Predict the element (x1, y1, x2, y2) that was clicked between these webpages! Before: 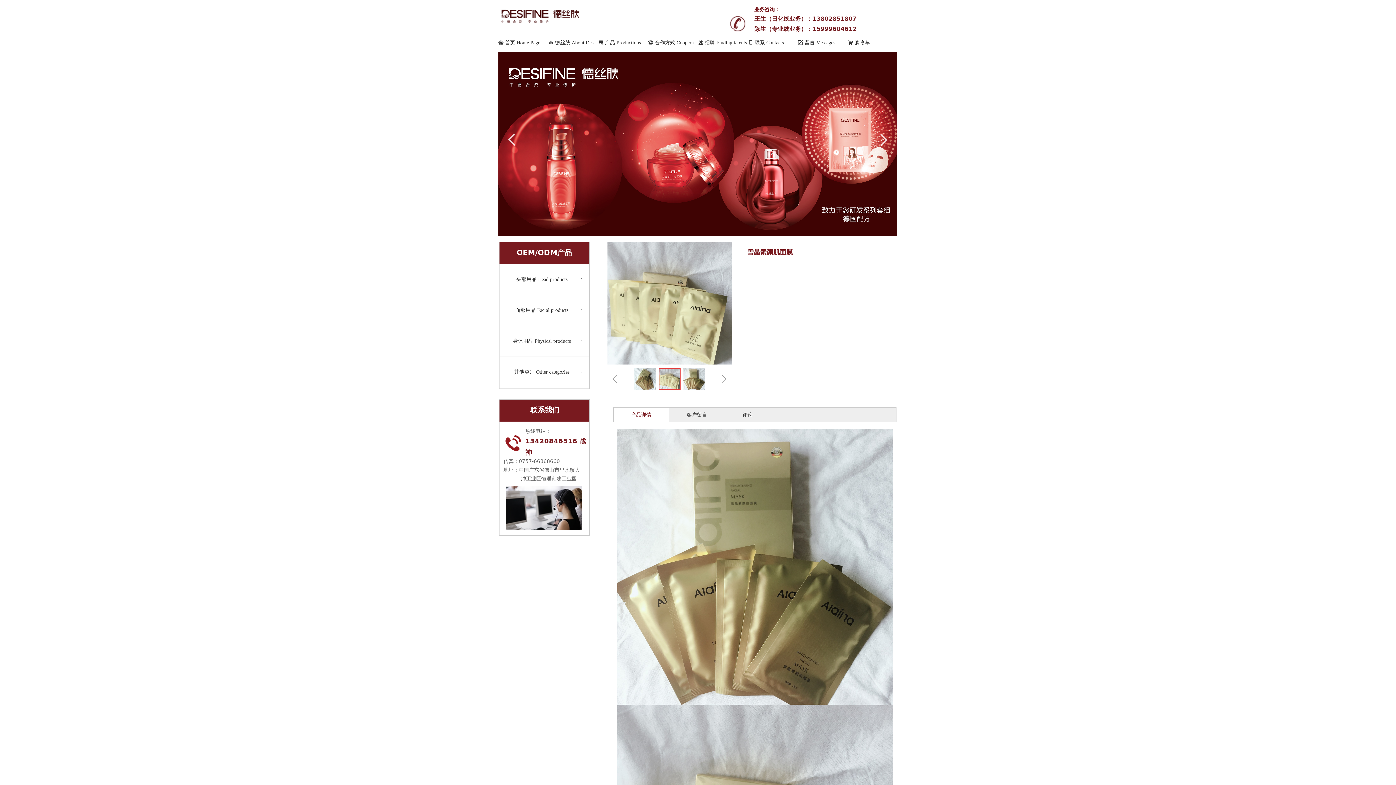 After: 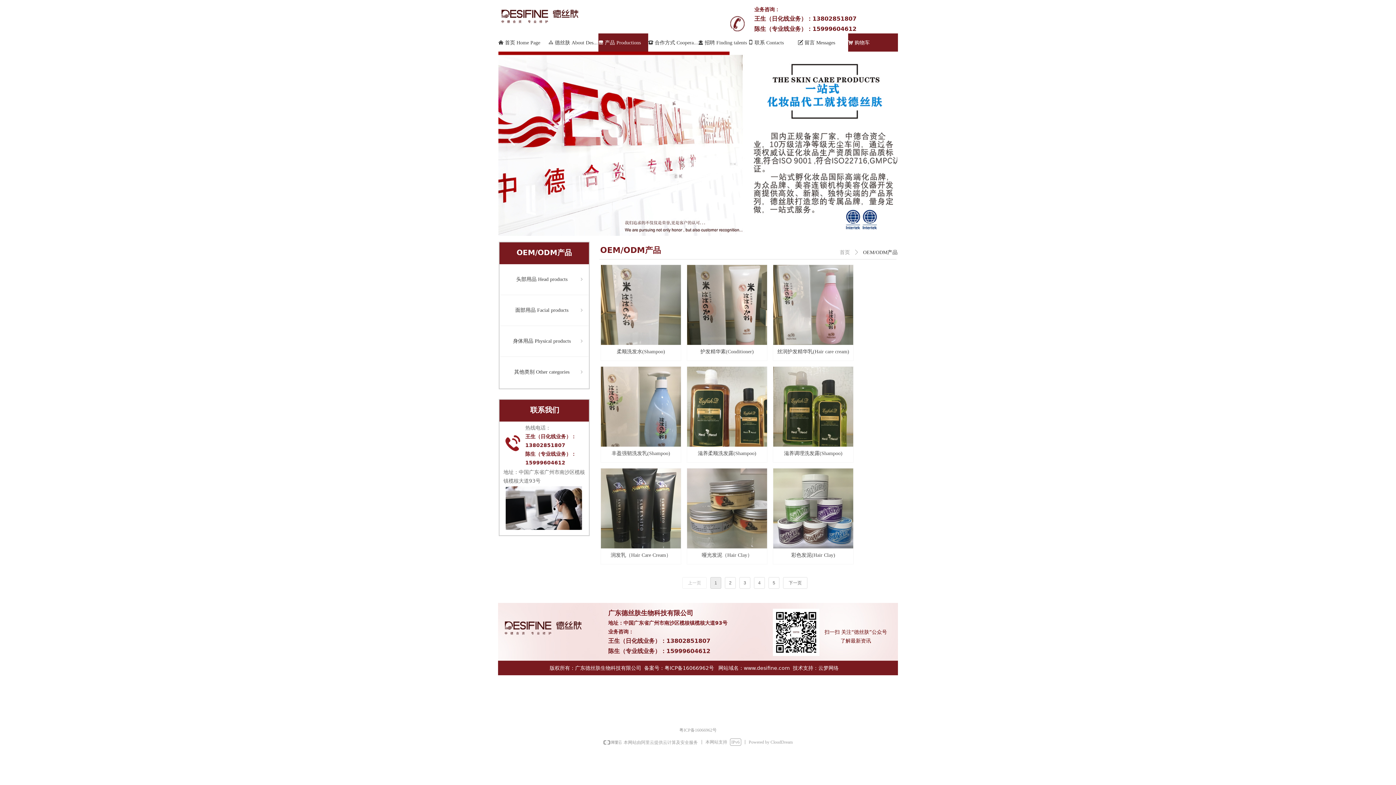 Action: label: 끵 产品 Productions bbox: (598, 33, 648, 51)